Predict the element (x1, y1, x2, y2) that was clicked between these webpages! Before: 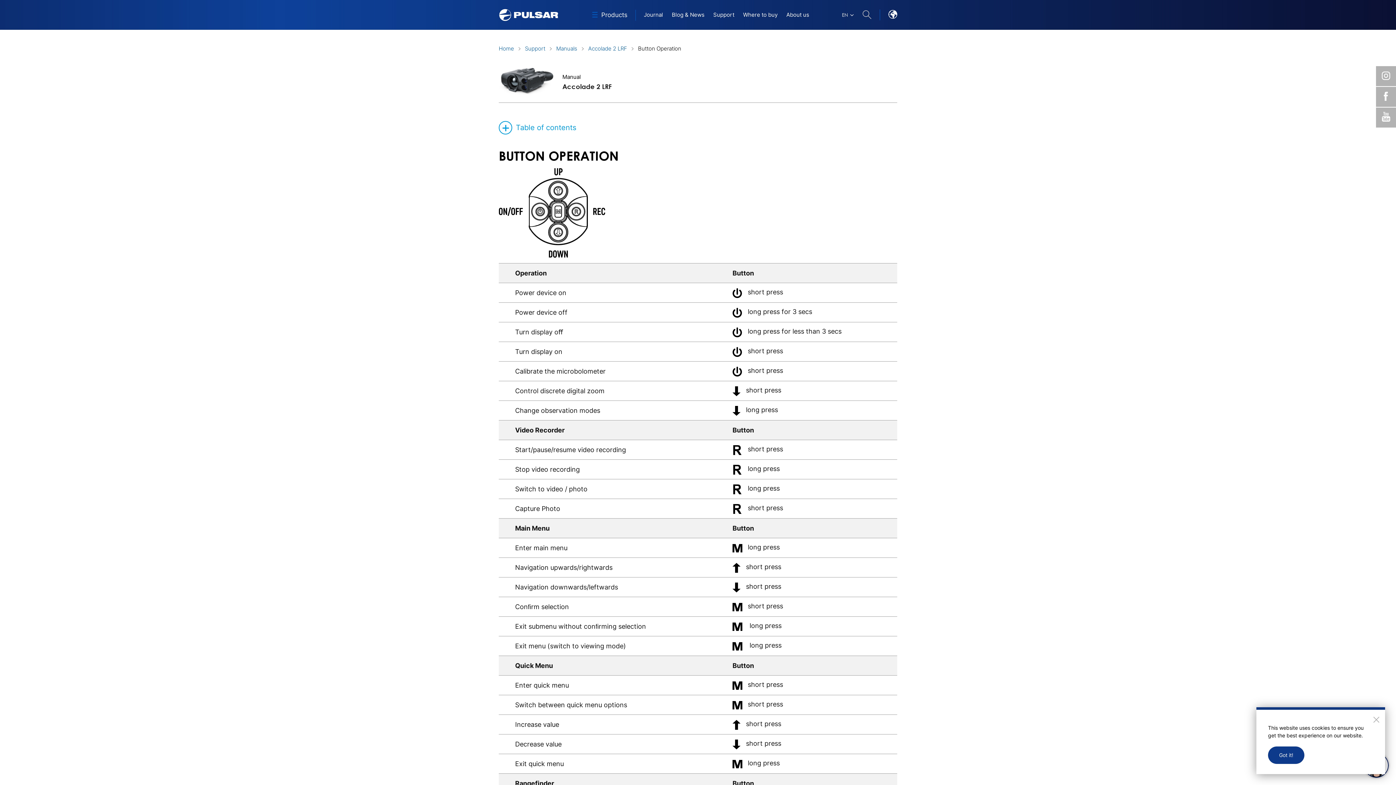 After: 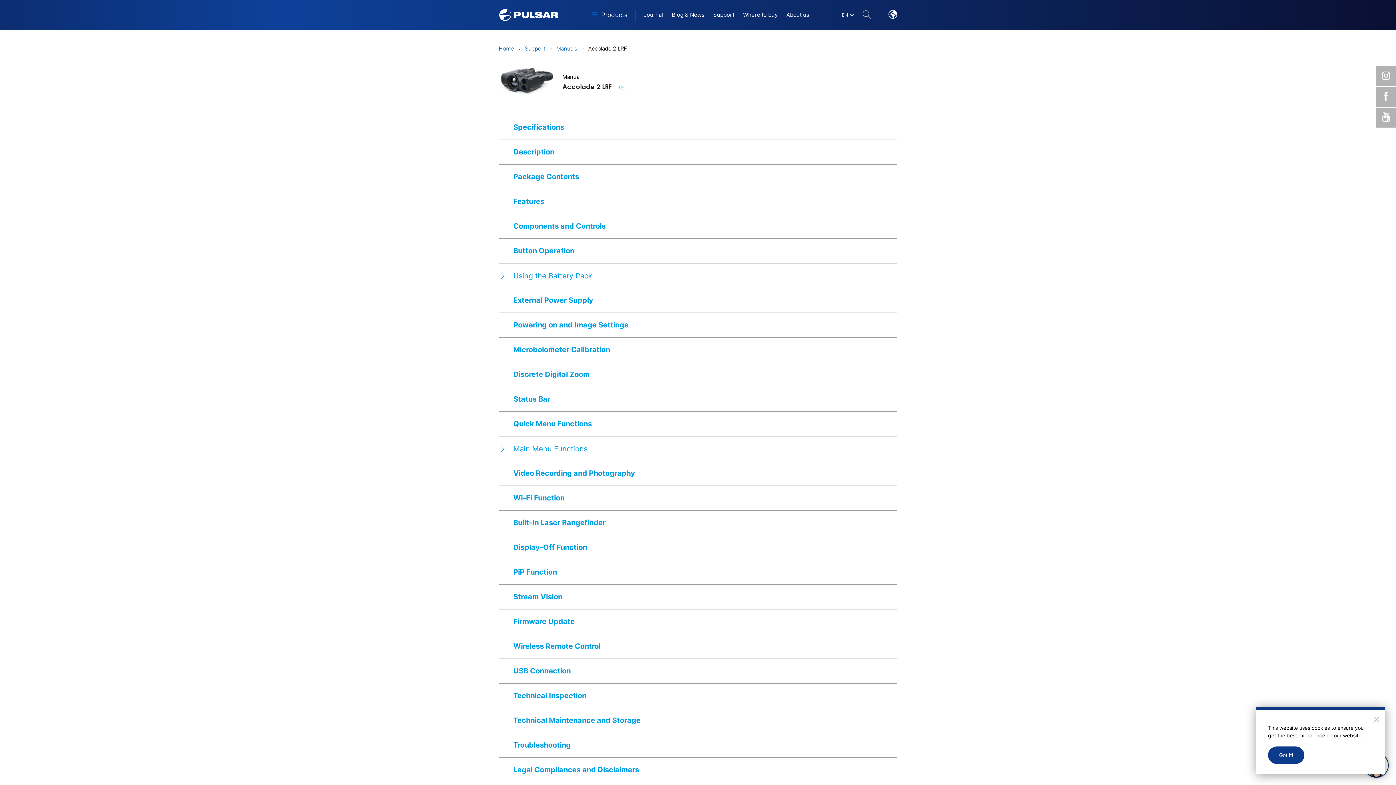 Action: bbox: (588, 45, 627, 52) label: Accolade 2 LRF